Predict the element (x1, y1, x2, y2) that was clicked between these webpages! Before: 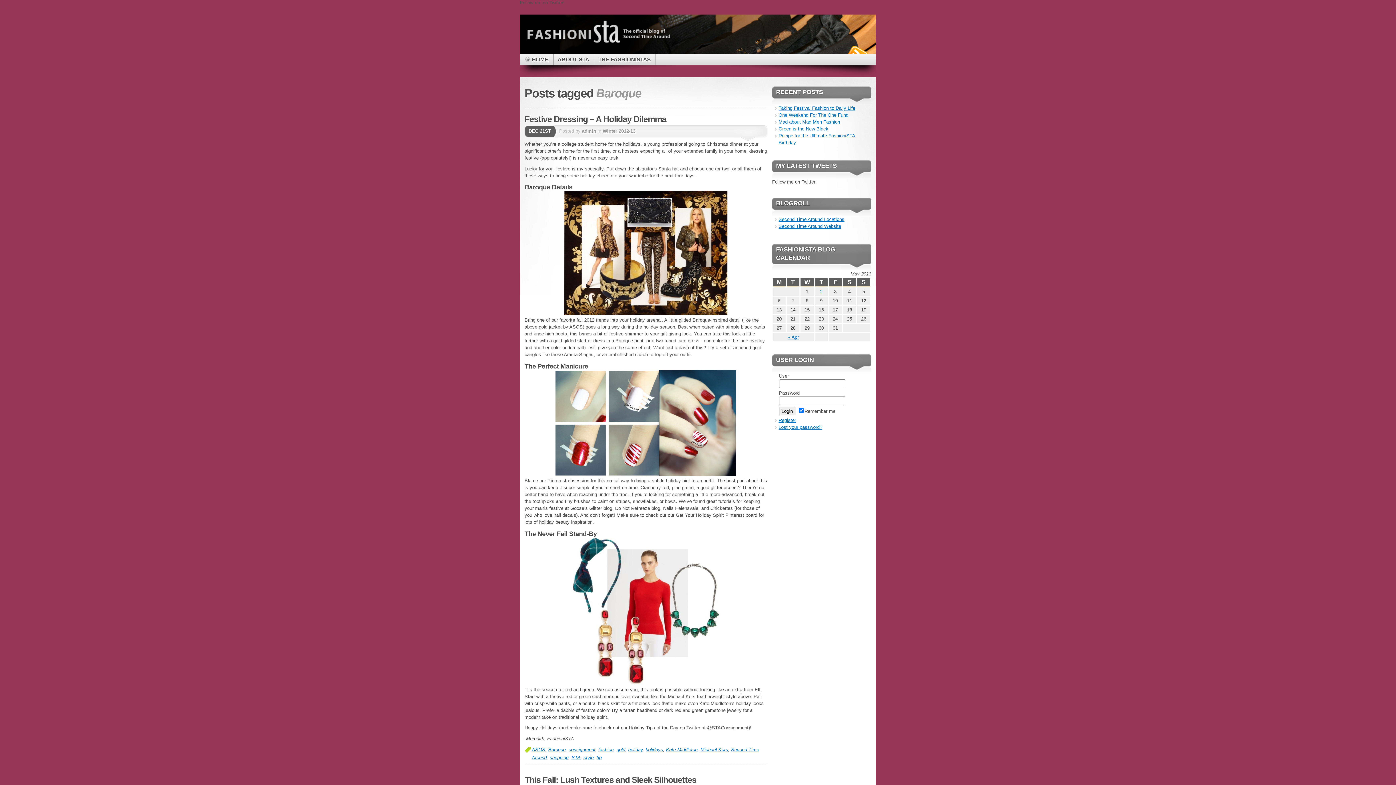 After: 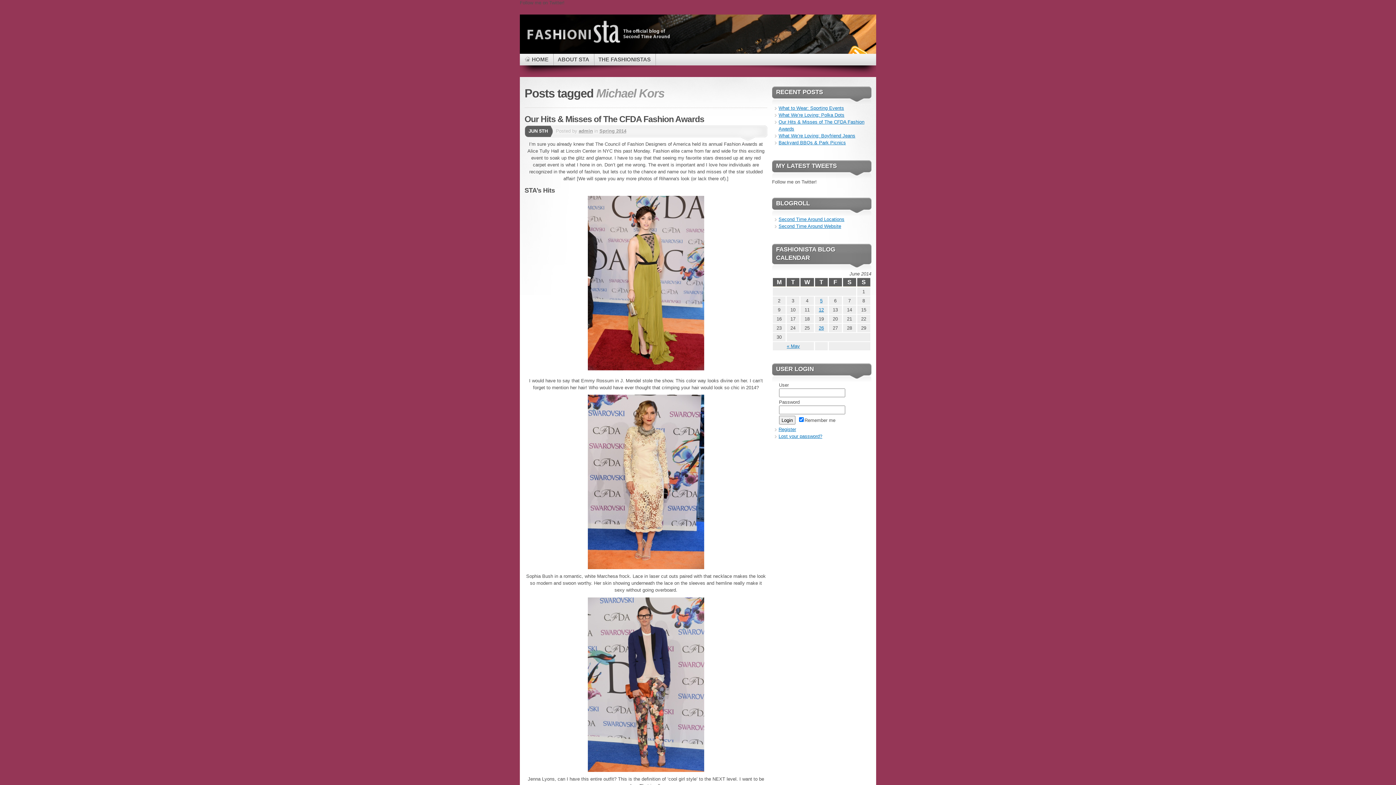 Action: label: Michael Kors bbox: (700, 747, 728, 752)